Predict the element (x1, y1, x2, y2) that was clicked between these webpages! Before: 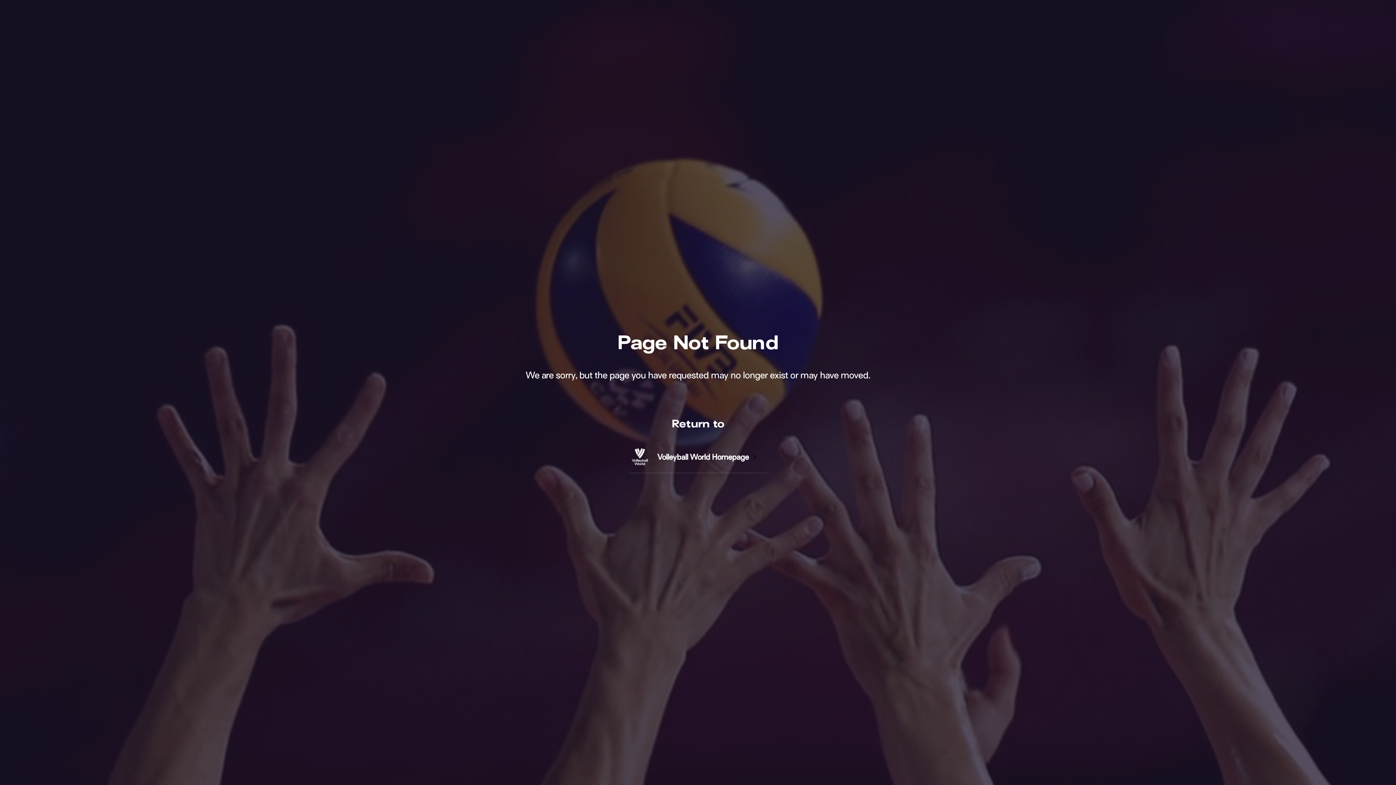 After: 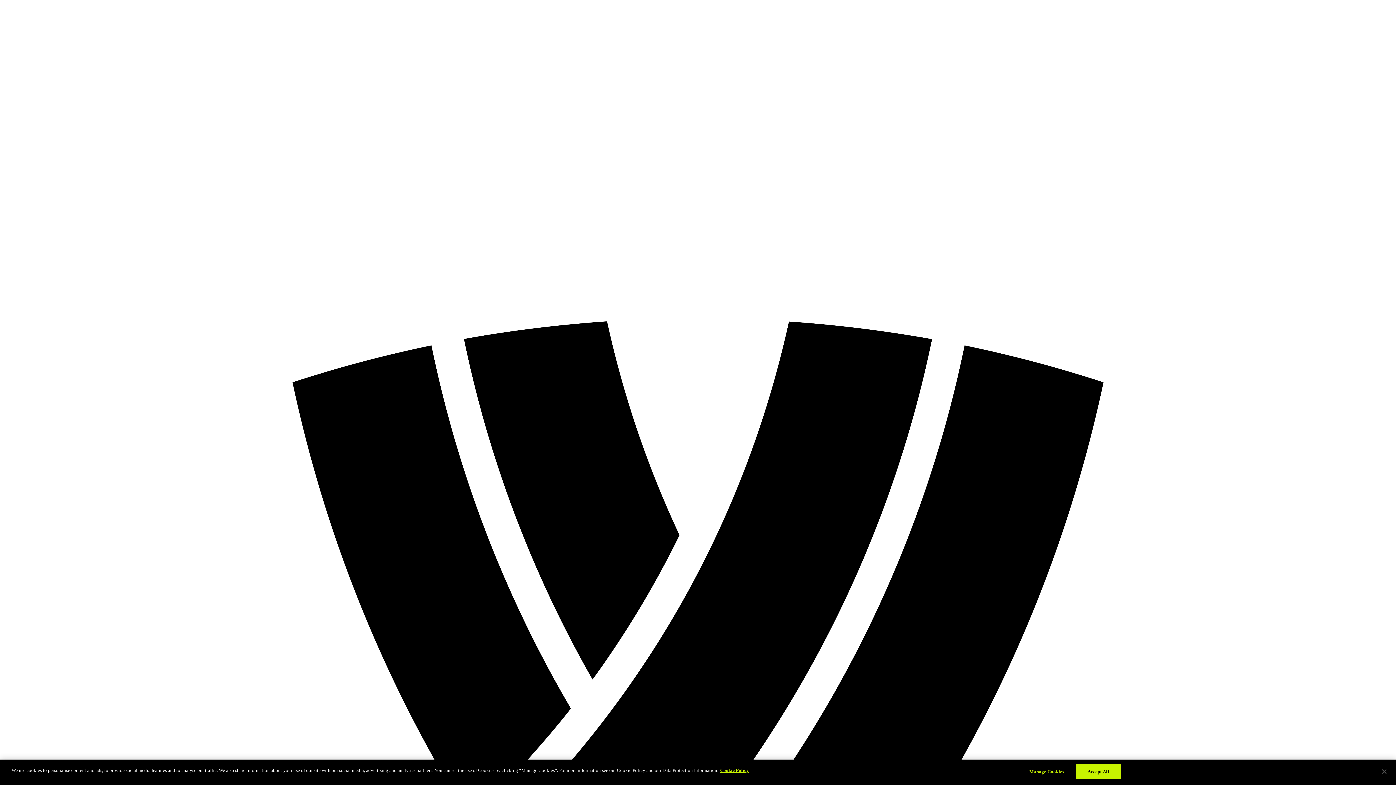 Action: label: Volleyball World Homepage bbox: (650, 440, 767, 472)